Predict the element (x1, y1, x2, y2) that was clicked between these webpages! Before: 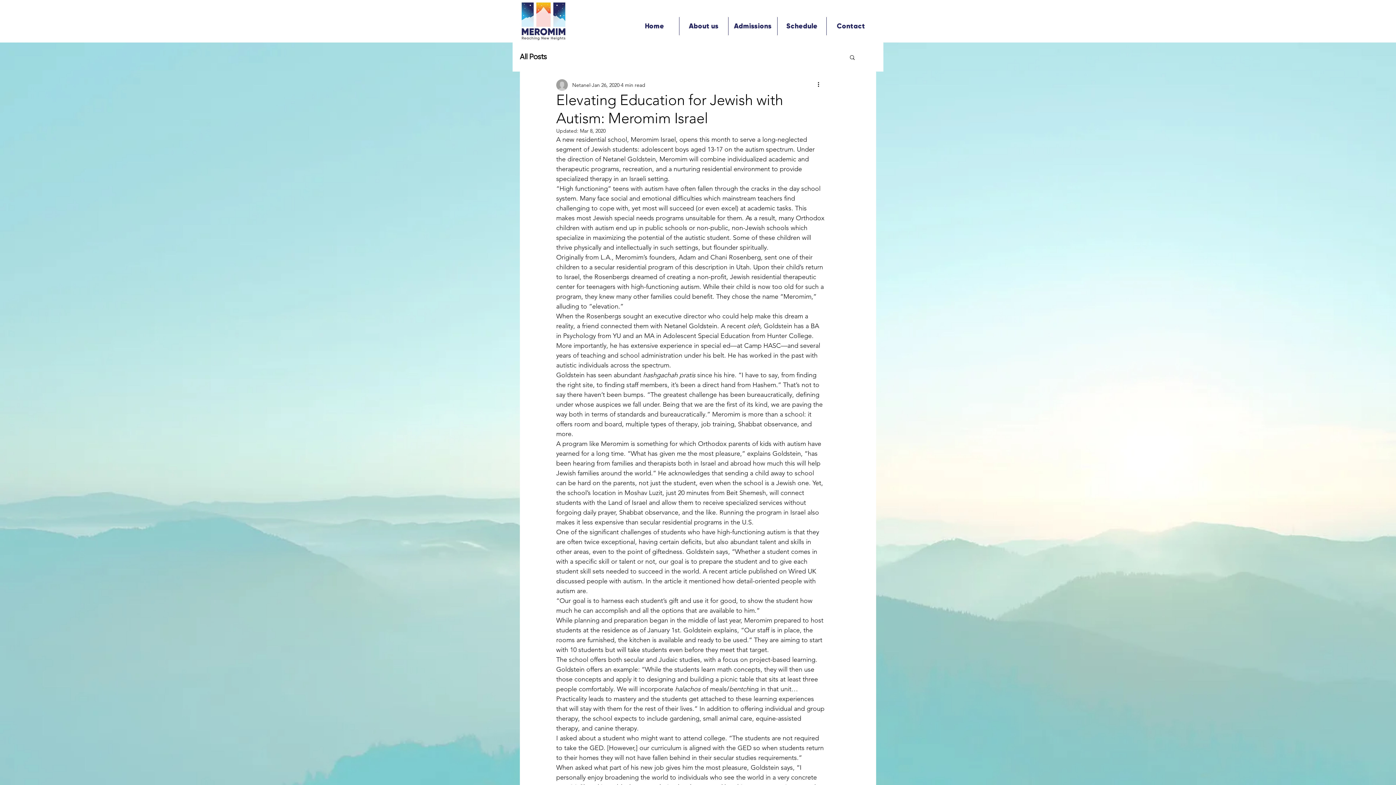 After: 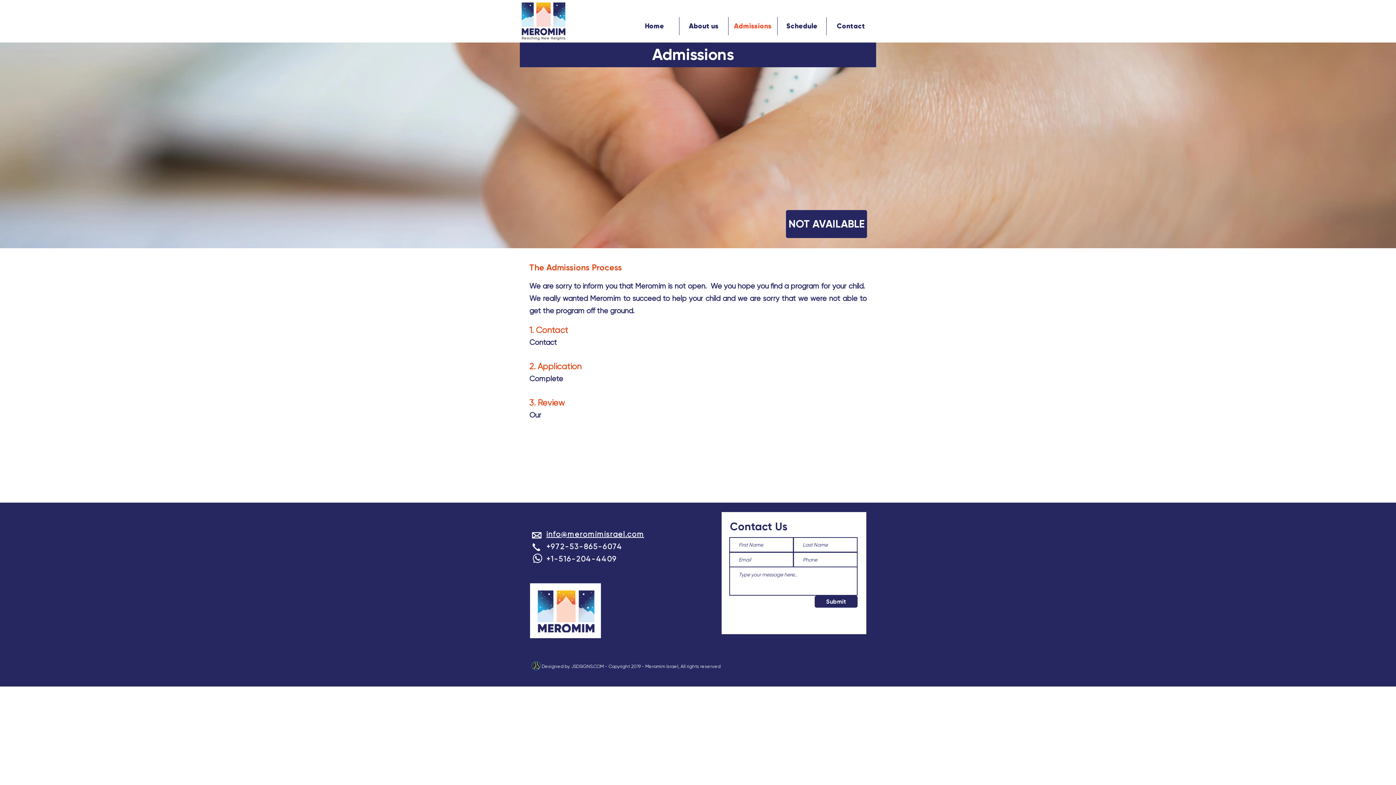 Action: bbox: (728, 17, 777, 35) label: Admissions